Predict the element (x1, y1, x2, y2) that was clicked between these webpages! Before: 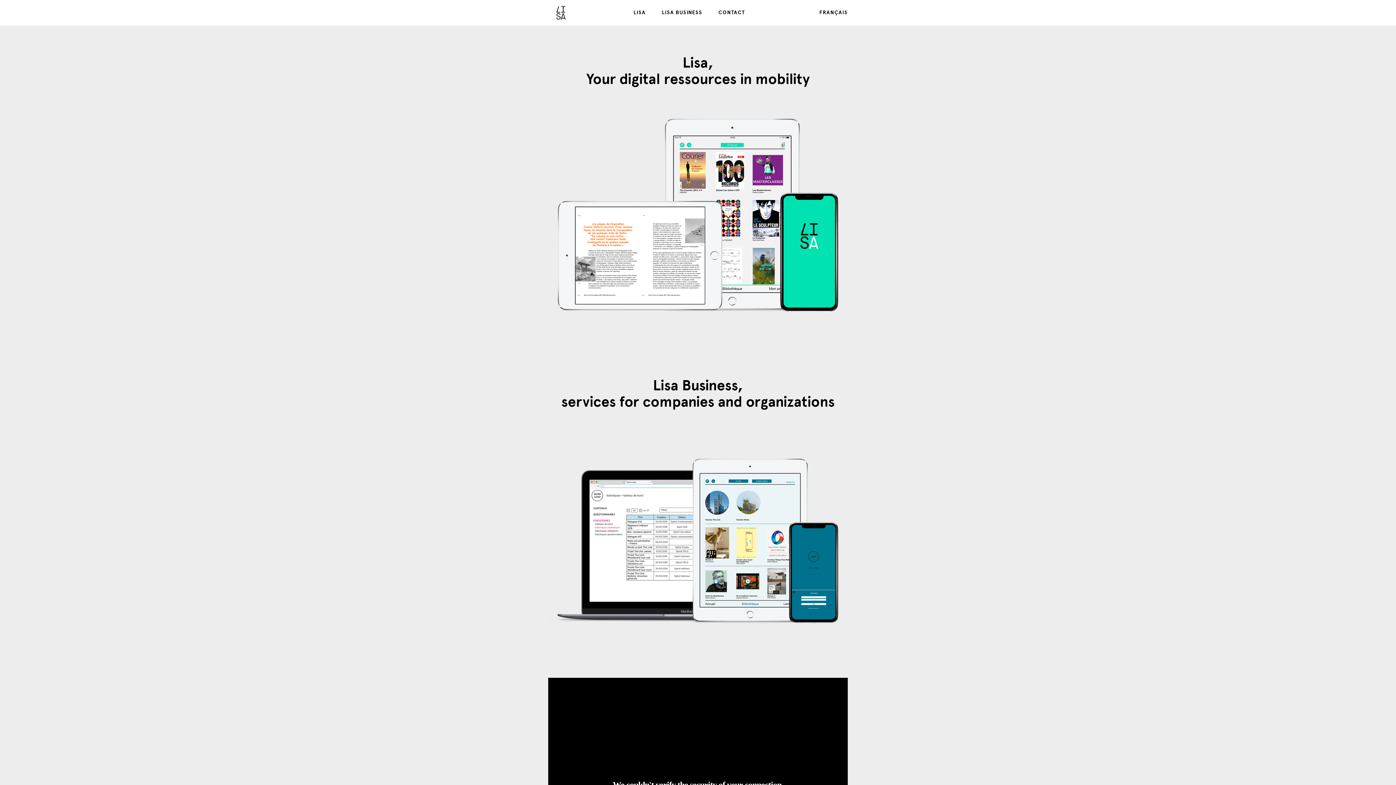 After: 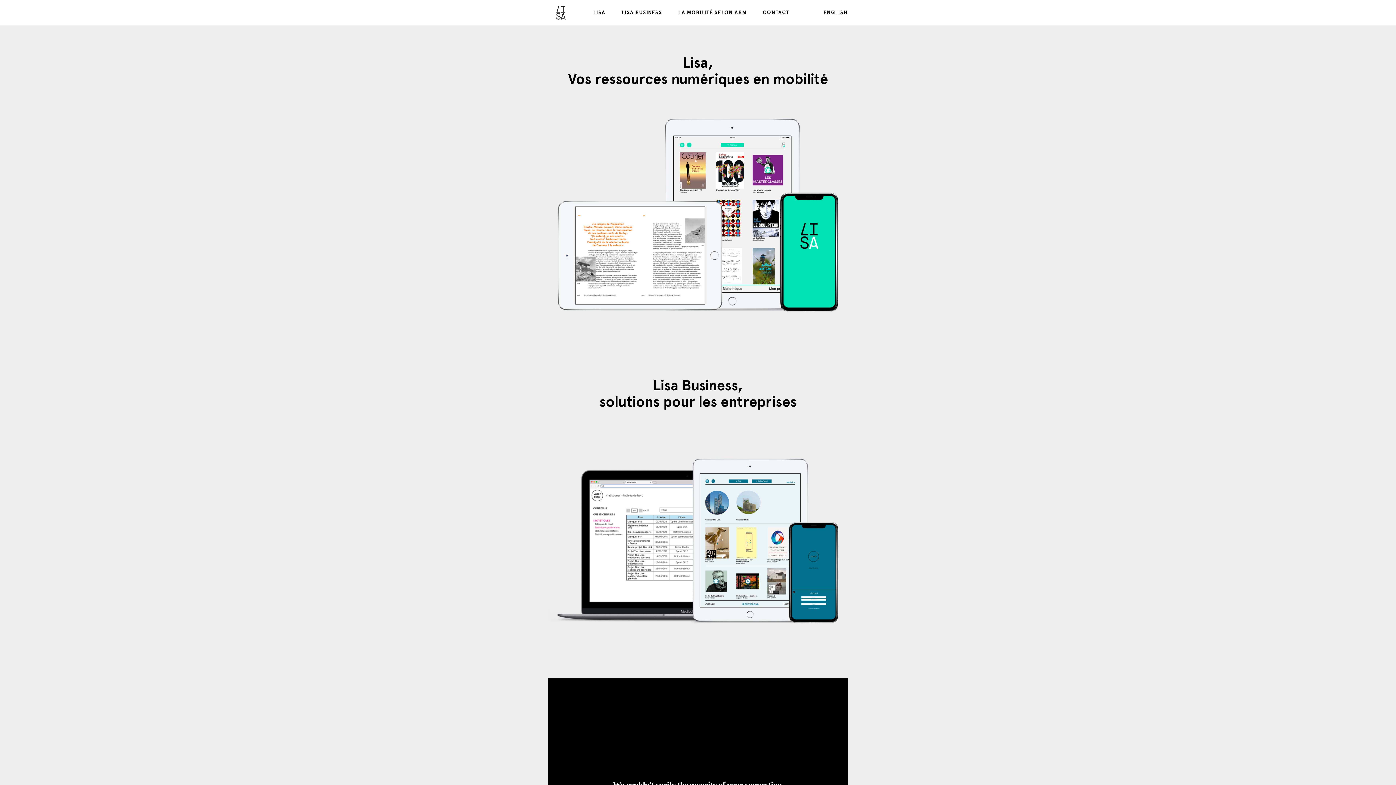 Action: label: FRANÇAIS bbox: (819, 9, 848, 15)